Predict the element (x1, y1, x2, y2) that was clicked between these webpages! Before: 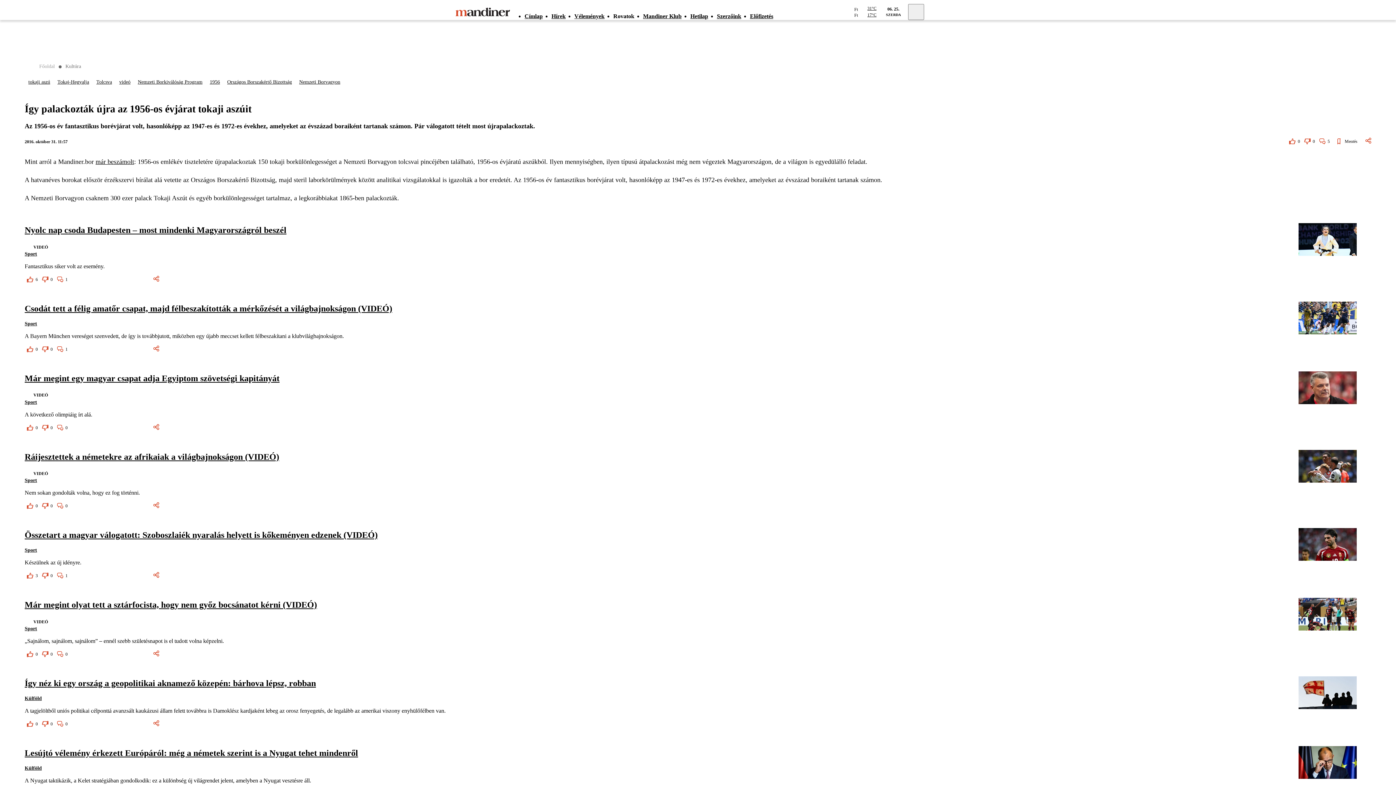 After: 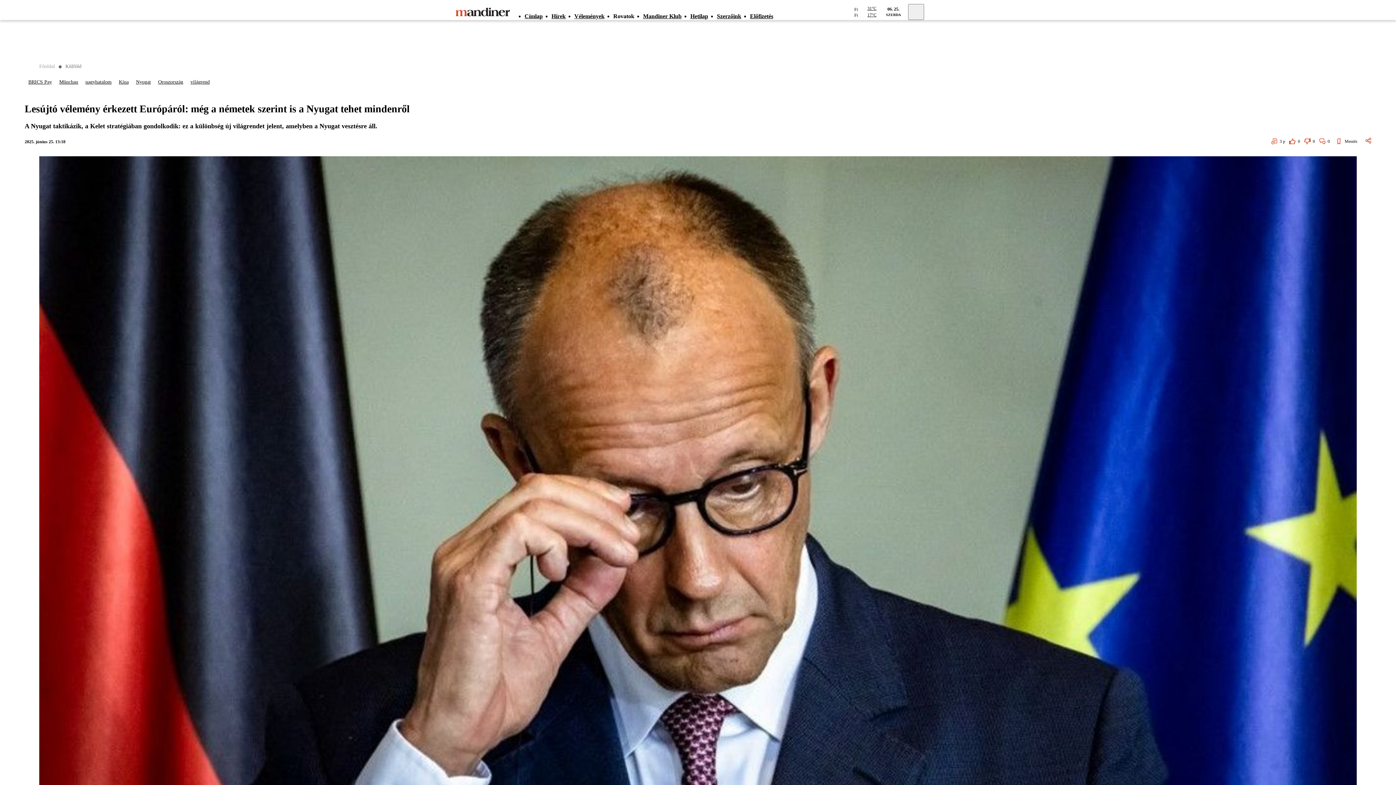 Action: label: Lesújtó vélemény érkezett Európáról: még a németek szerint is a Nyugat tehet mindenről bbox: (24, 740, 1284, 766)